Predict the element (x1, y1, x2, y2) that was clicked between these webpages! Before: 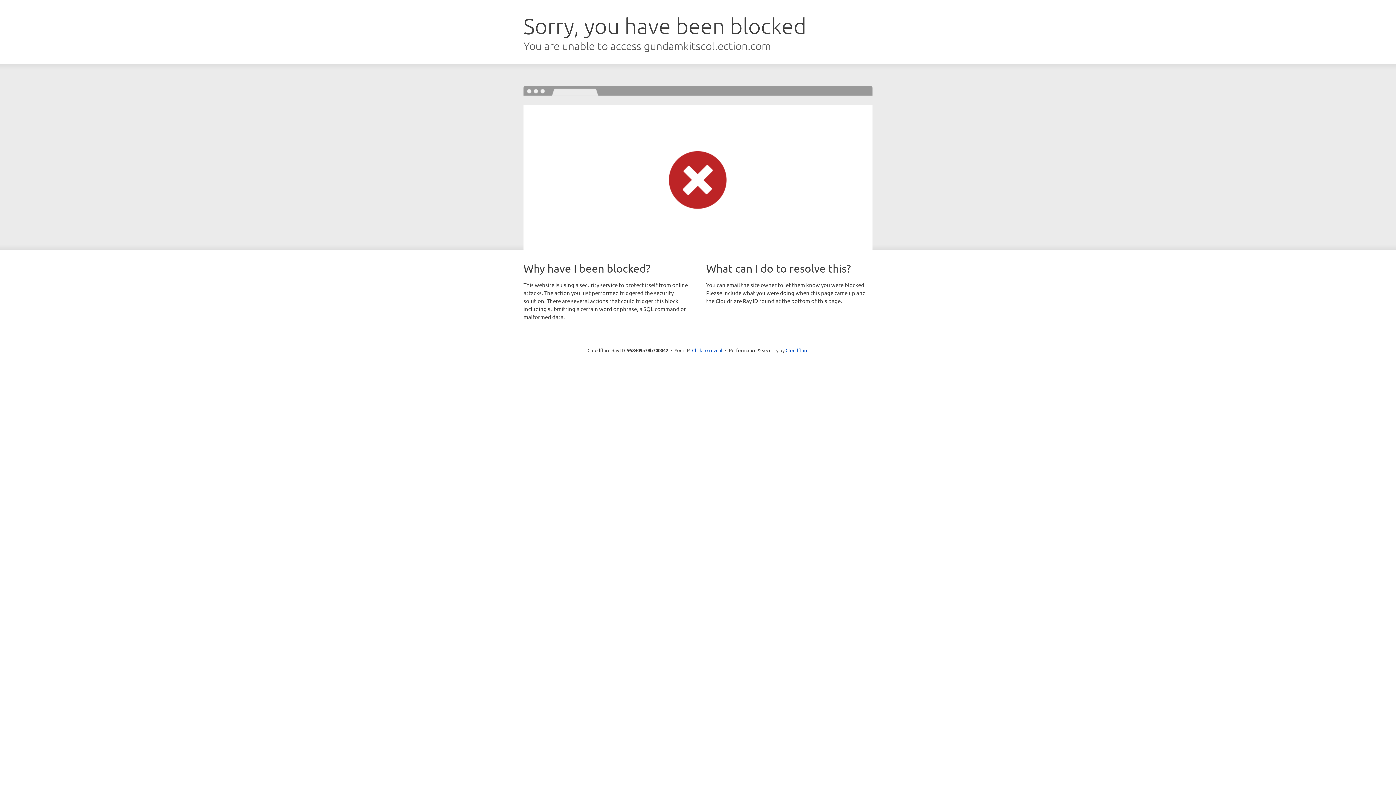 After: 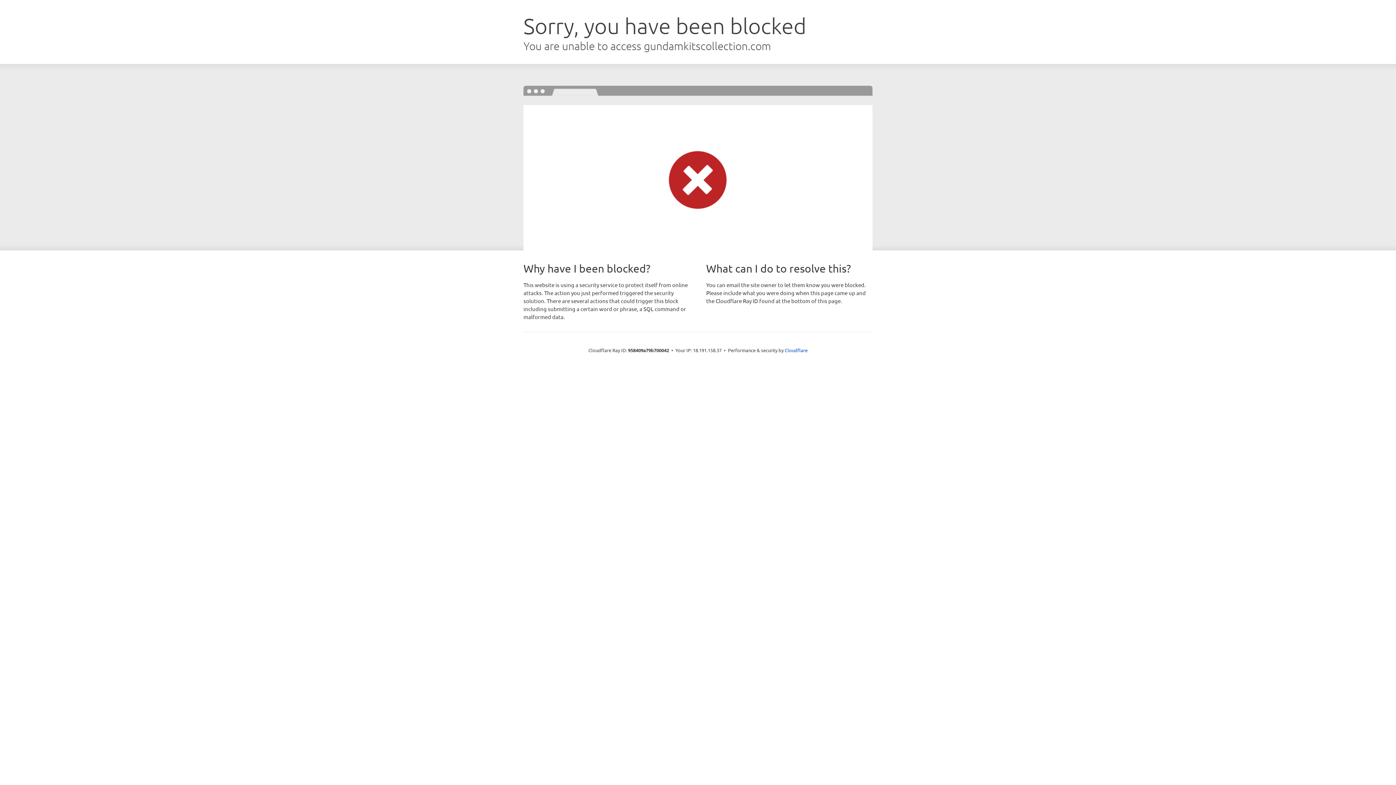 Action: bbox: (692, 346, 722, 353) label: Click to reveal